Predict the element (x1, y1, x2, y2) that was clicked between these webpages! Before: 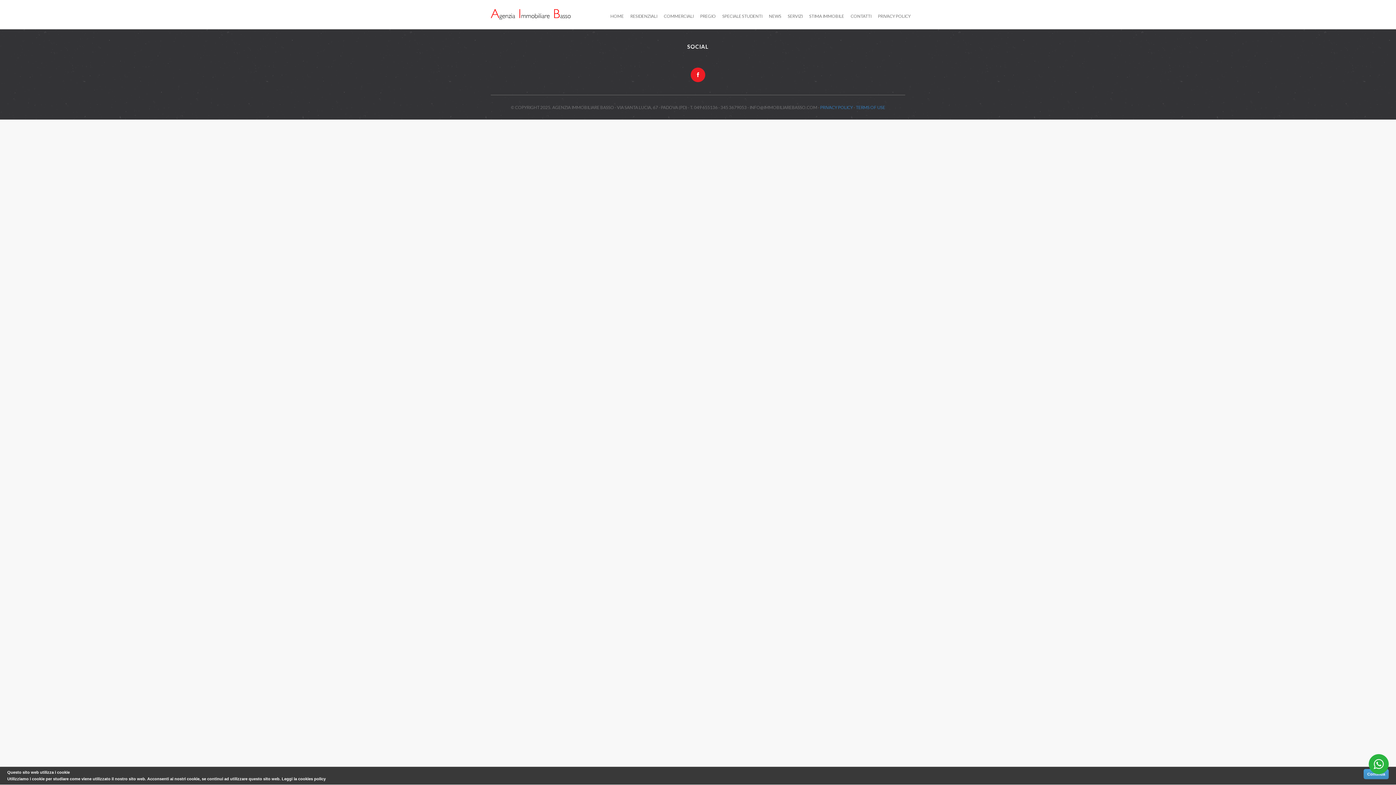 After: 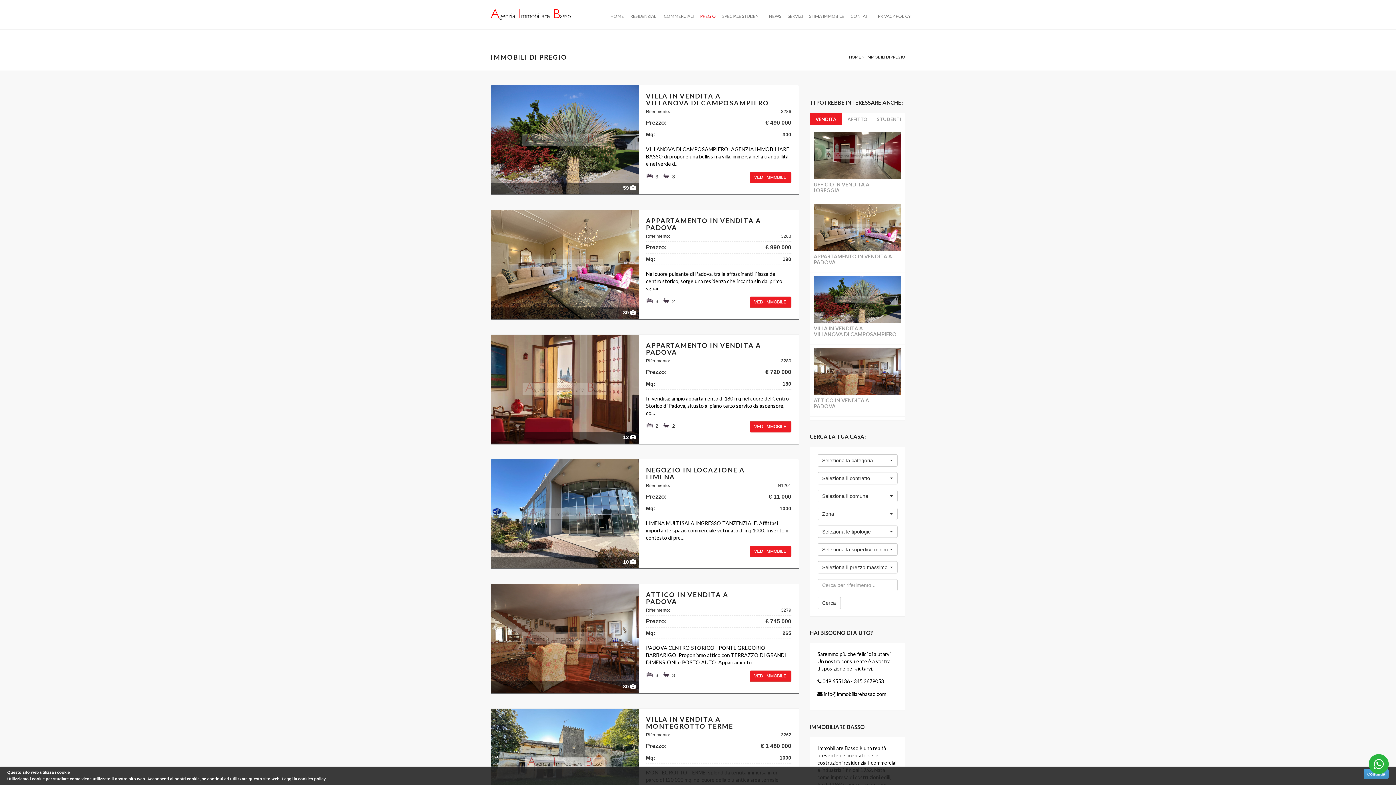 Action: label: PREGIO bbox: (693, 0, 716, 29)